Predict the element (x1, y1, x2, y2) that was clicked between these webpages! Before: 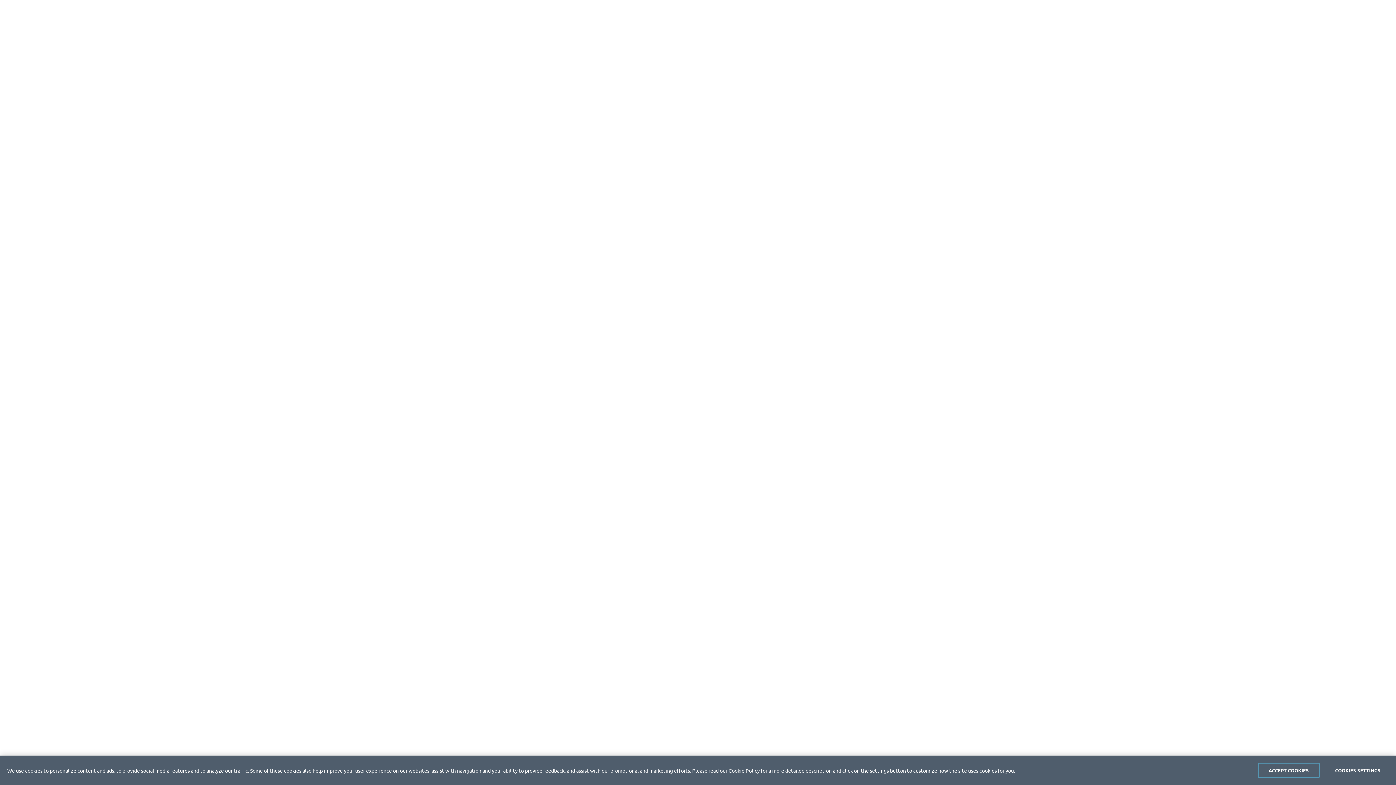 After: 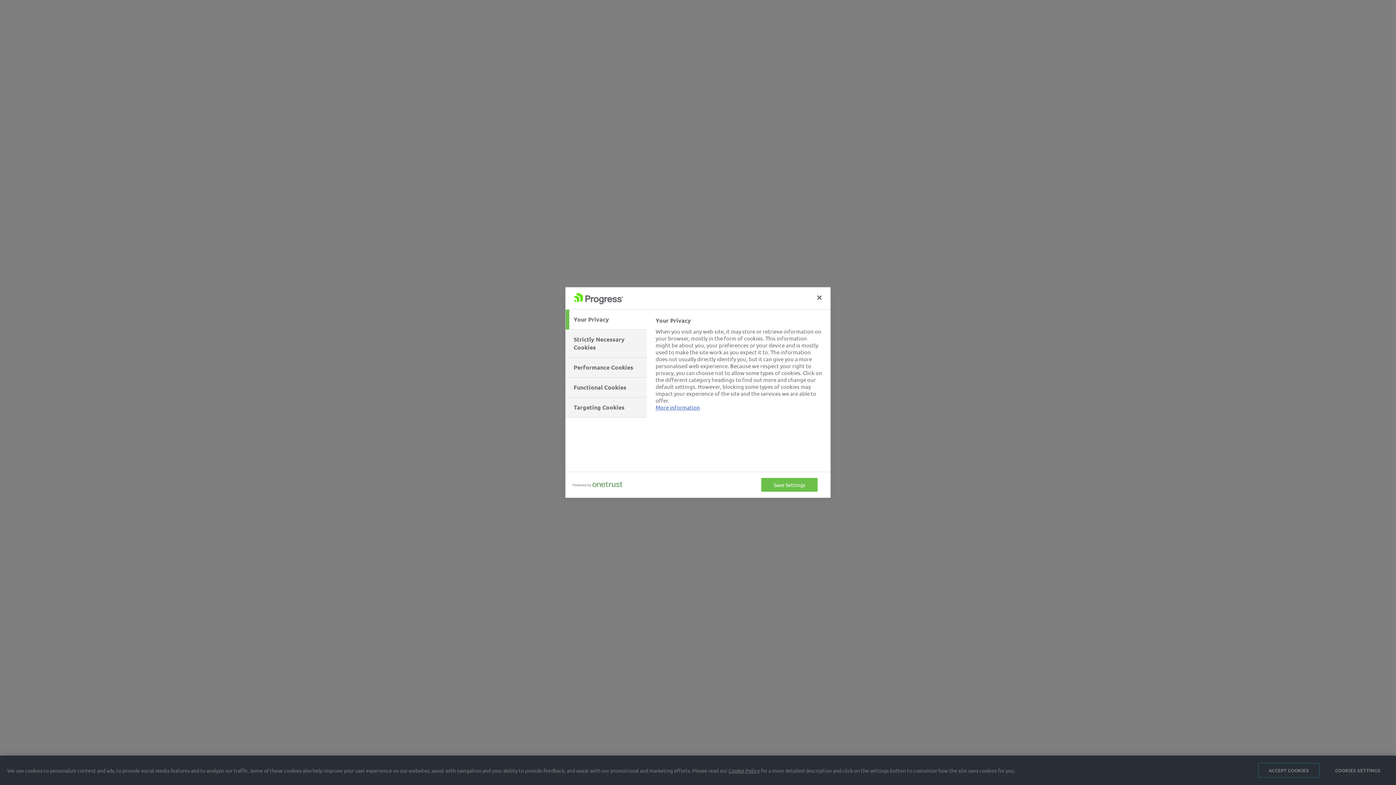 Action: bbox: (1327, 763, 1389, 778) label: COOKIES SETTINGS